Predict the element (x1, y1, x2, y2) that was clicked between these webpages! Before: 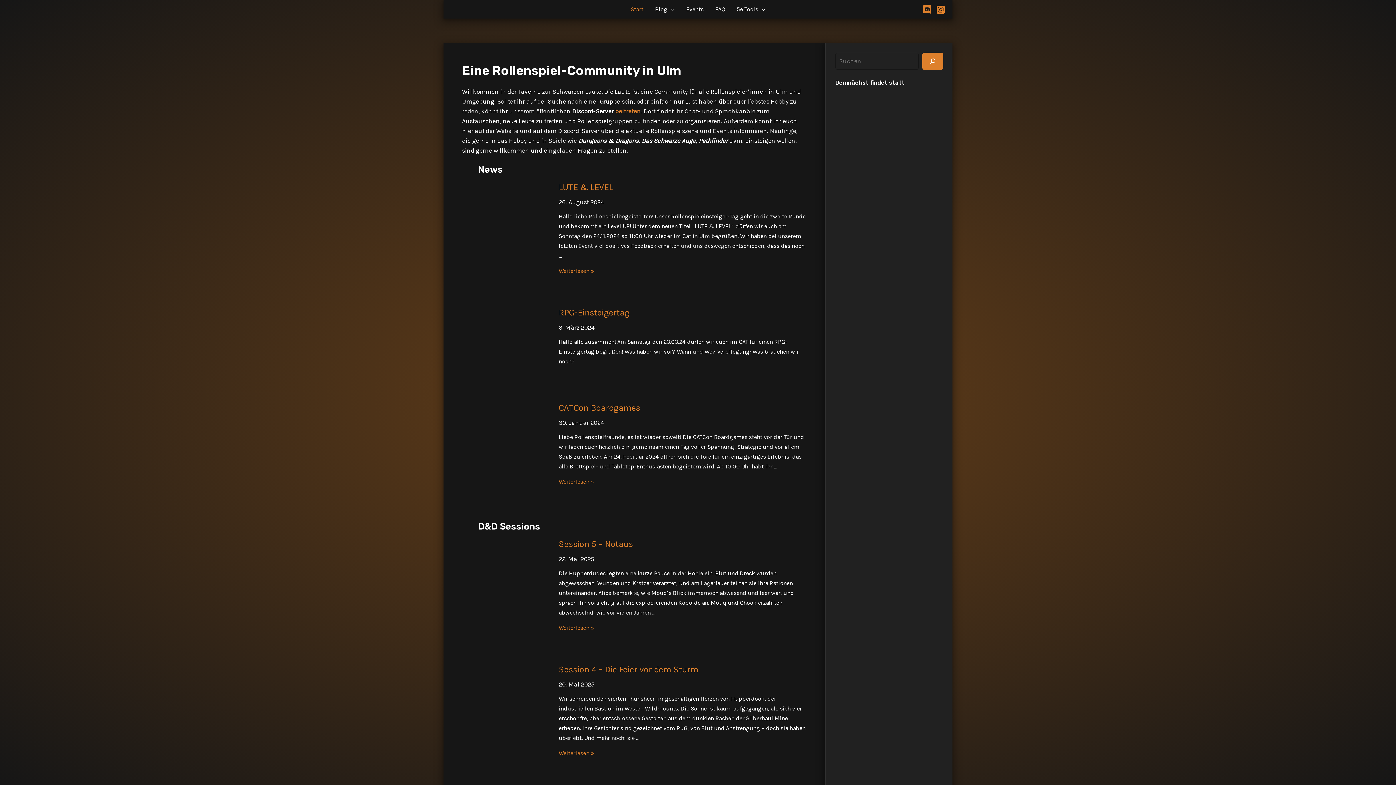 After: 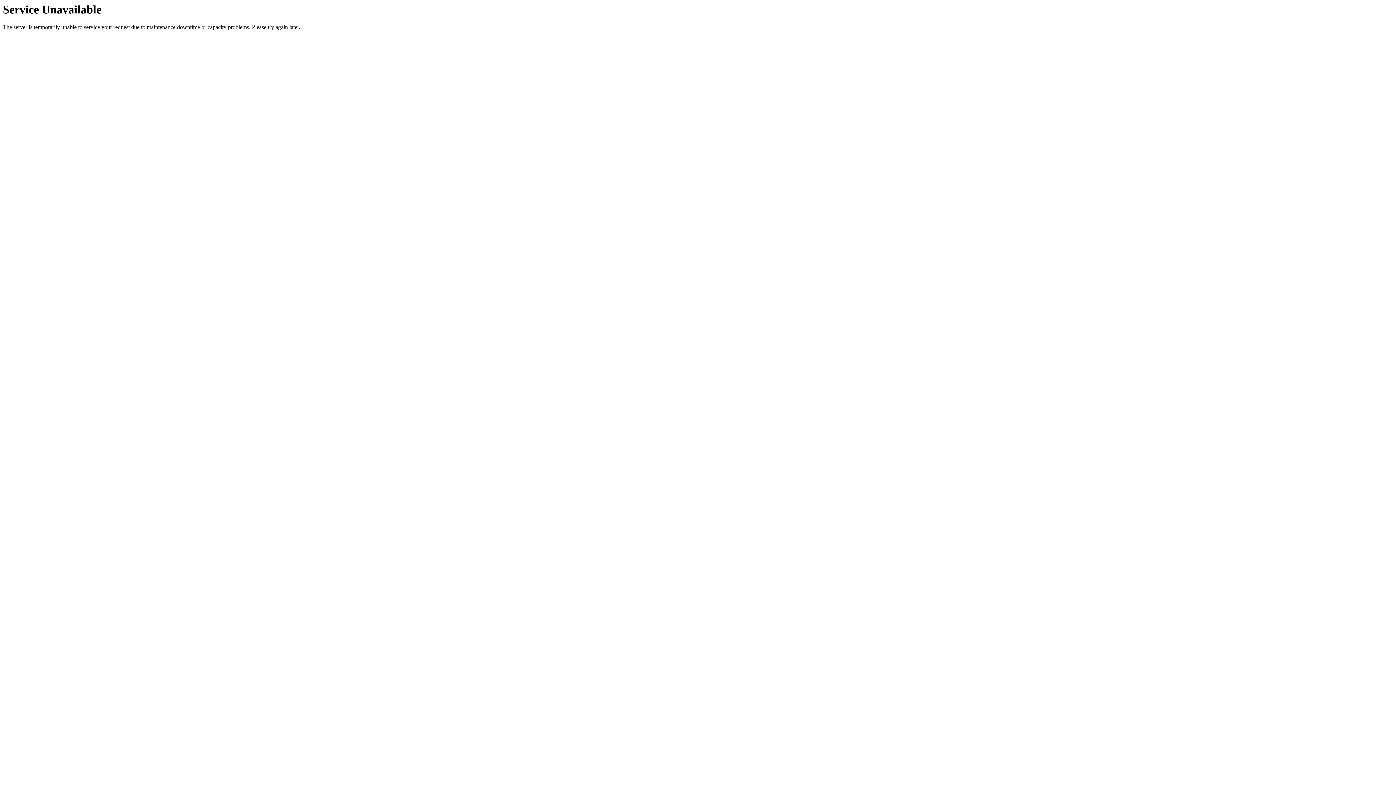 Action: label: FAQ bbox: (709, 6, 731, 12)